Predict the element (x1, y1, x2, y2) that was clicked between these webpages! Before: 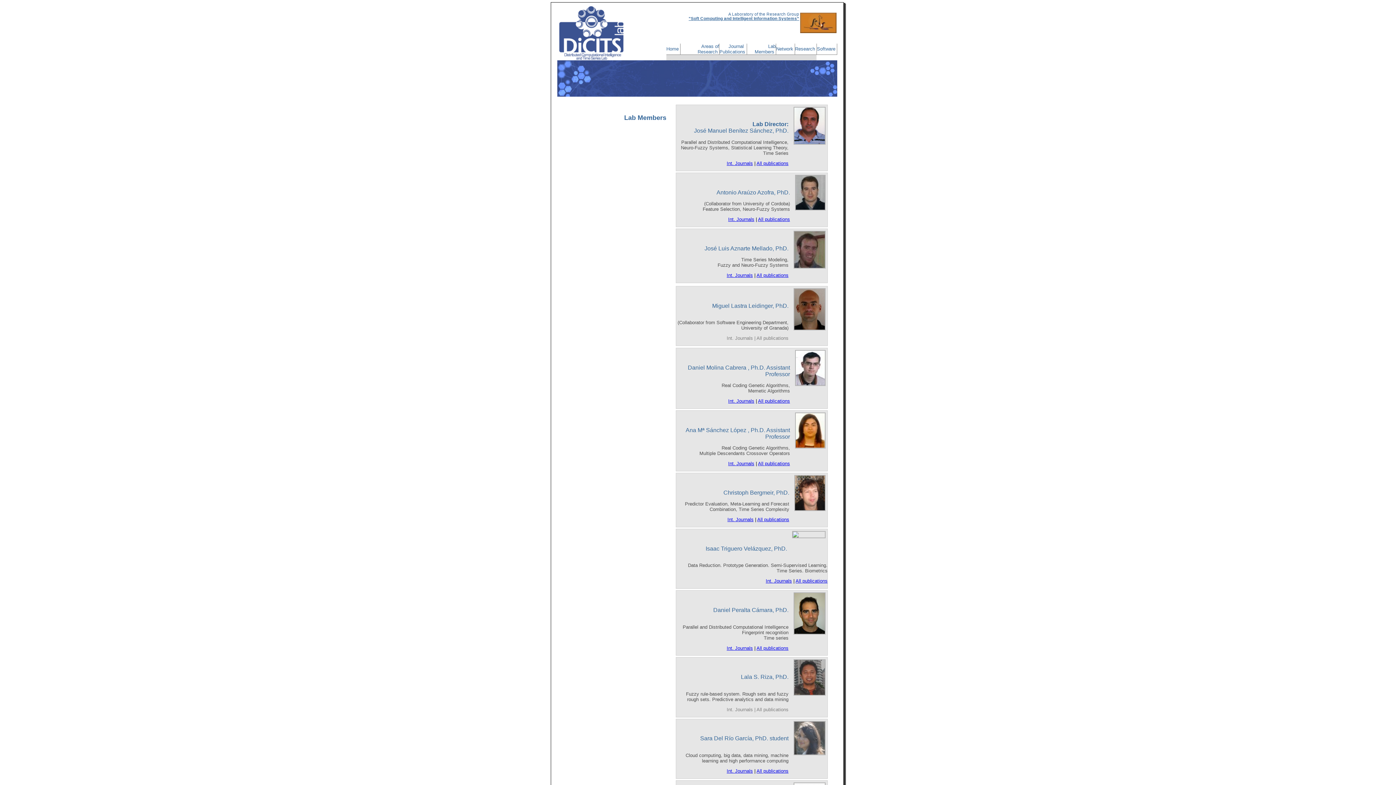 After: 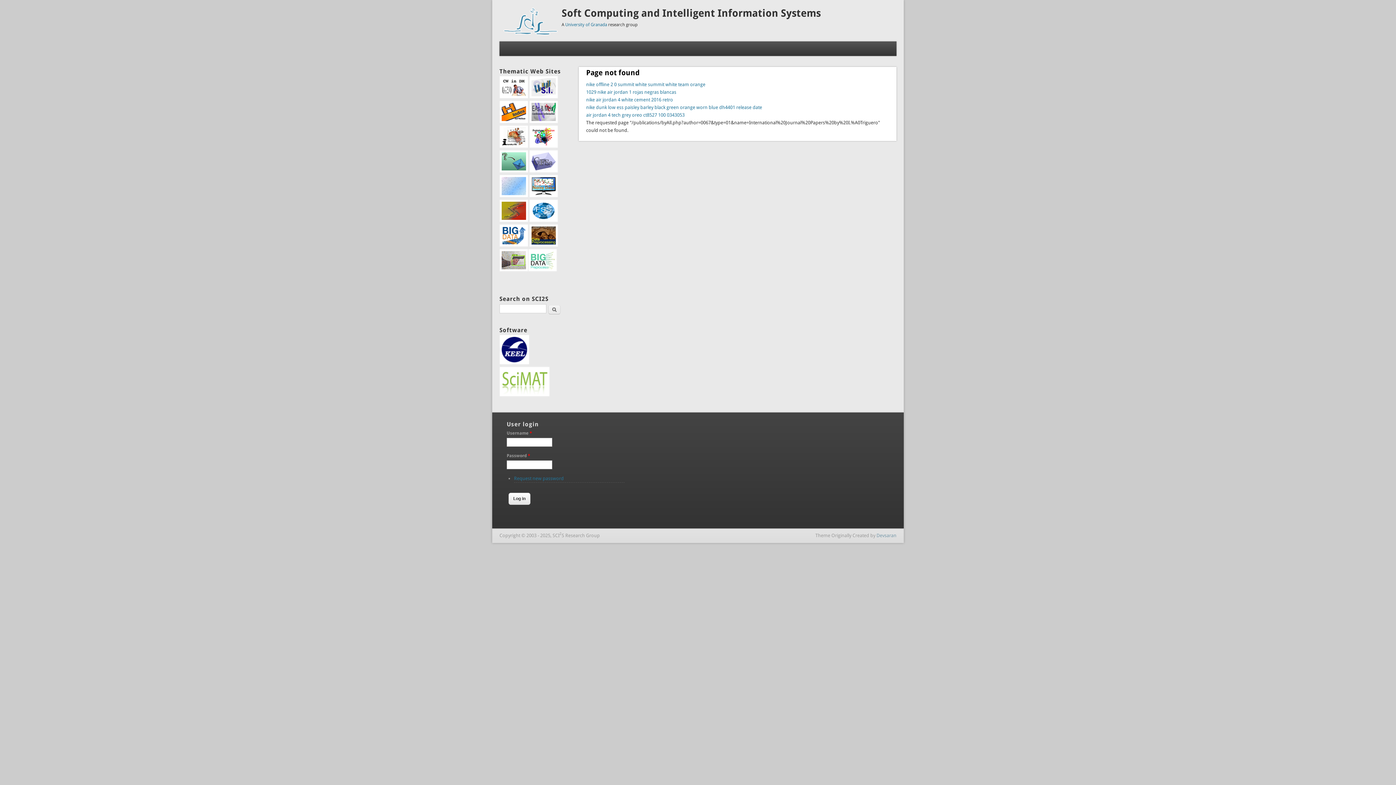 Action: bbox: (765, 578, 792, 584) label: Int. Journals